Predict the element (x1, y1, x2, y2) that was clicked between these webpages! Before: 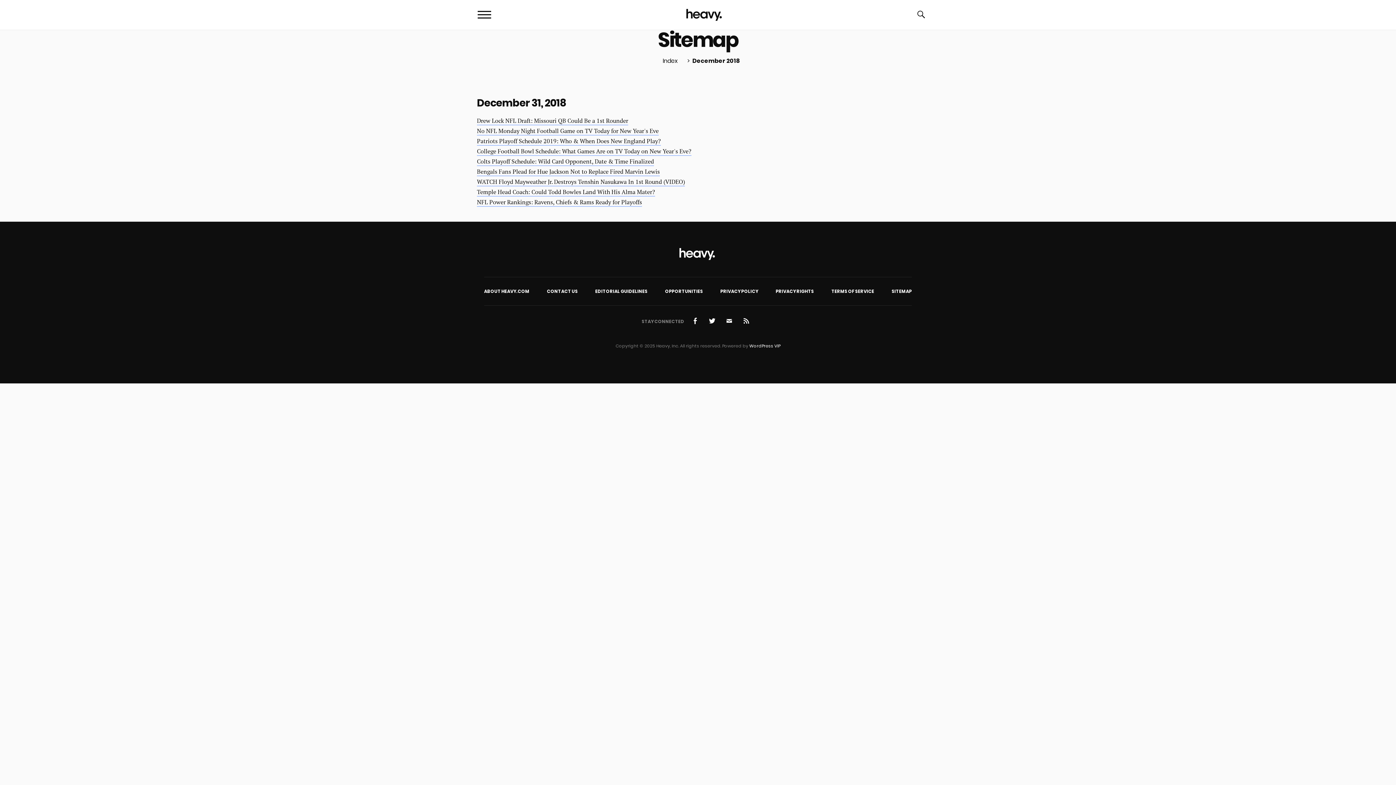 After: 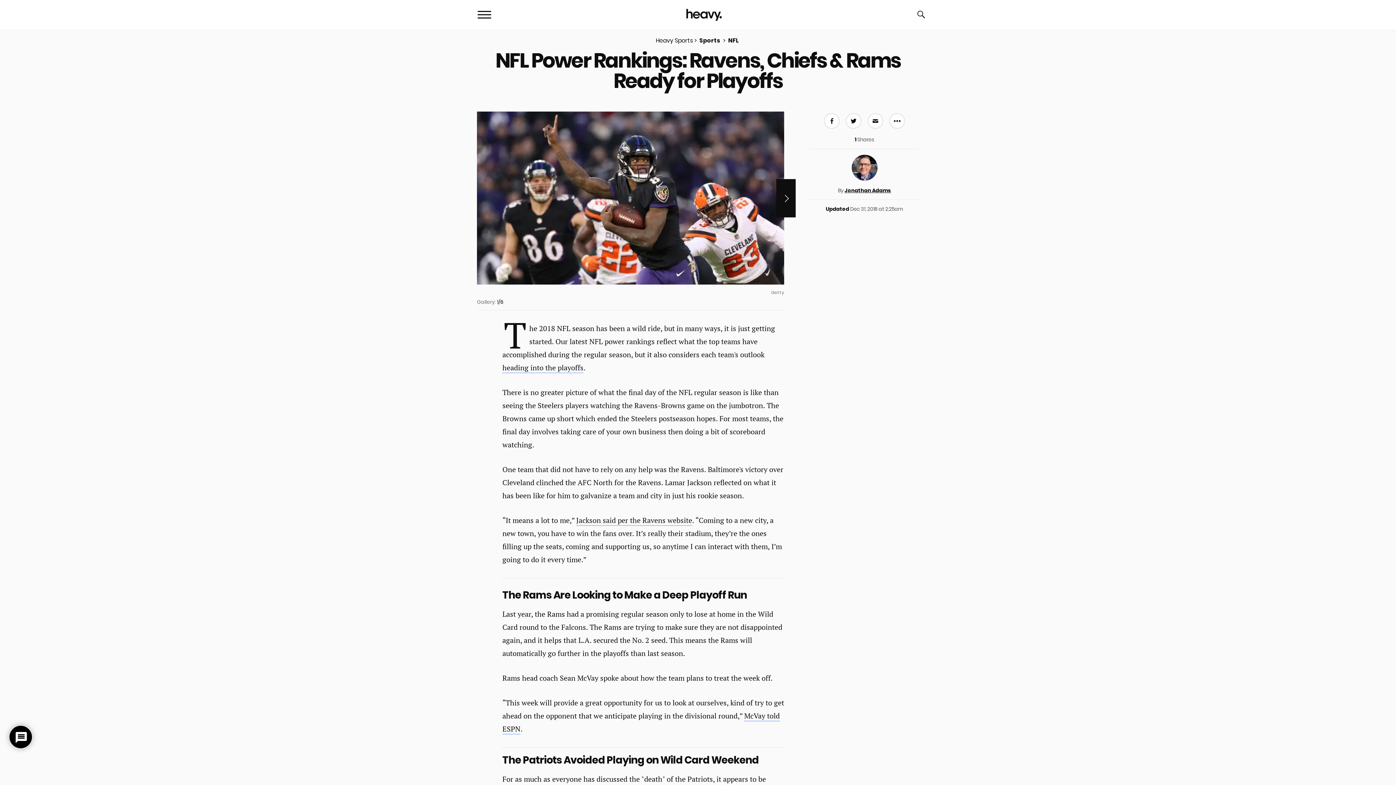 Action: label: NFL Power Rankings: Ravens, Chiefs & Rams Ready for Playoffs bbox: (477, 198, 642, 206)